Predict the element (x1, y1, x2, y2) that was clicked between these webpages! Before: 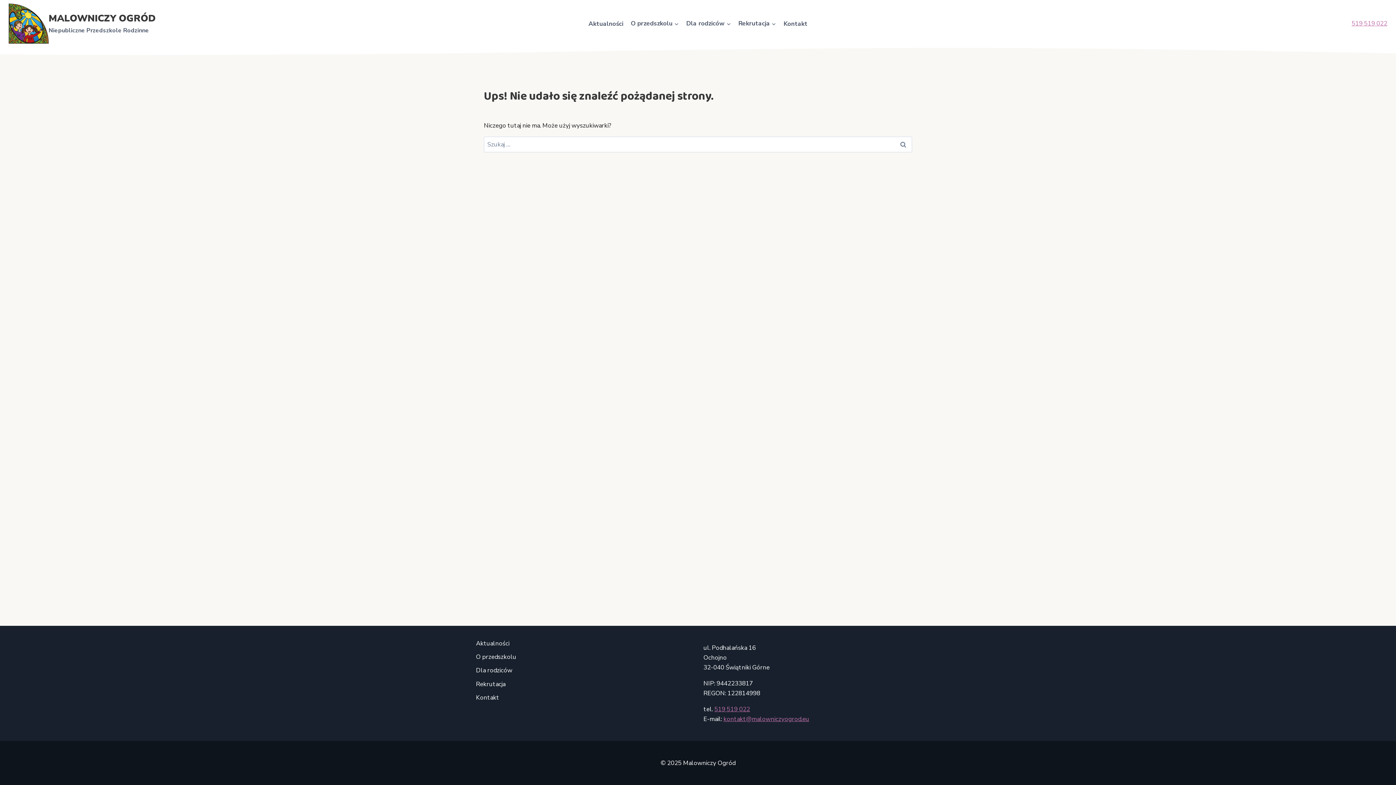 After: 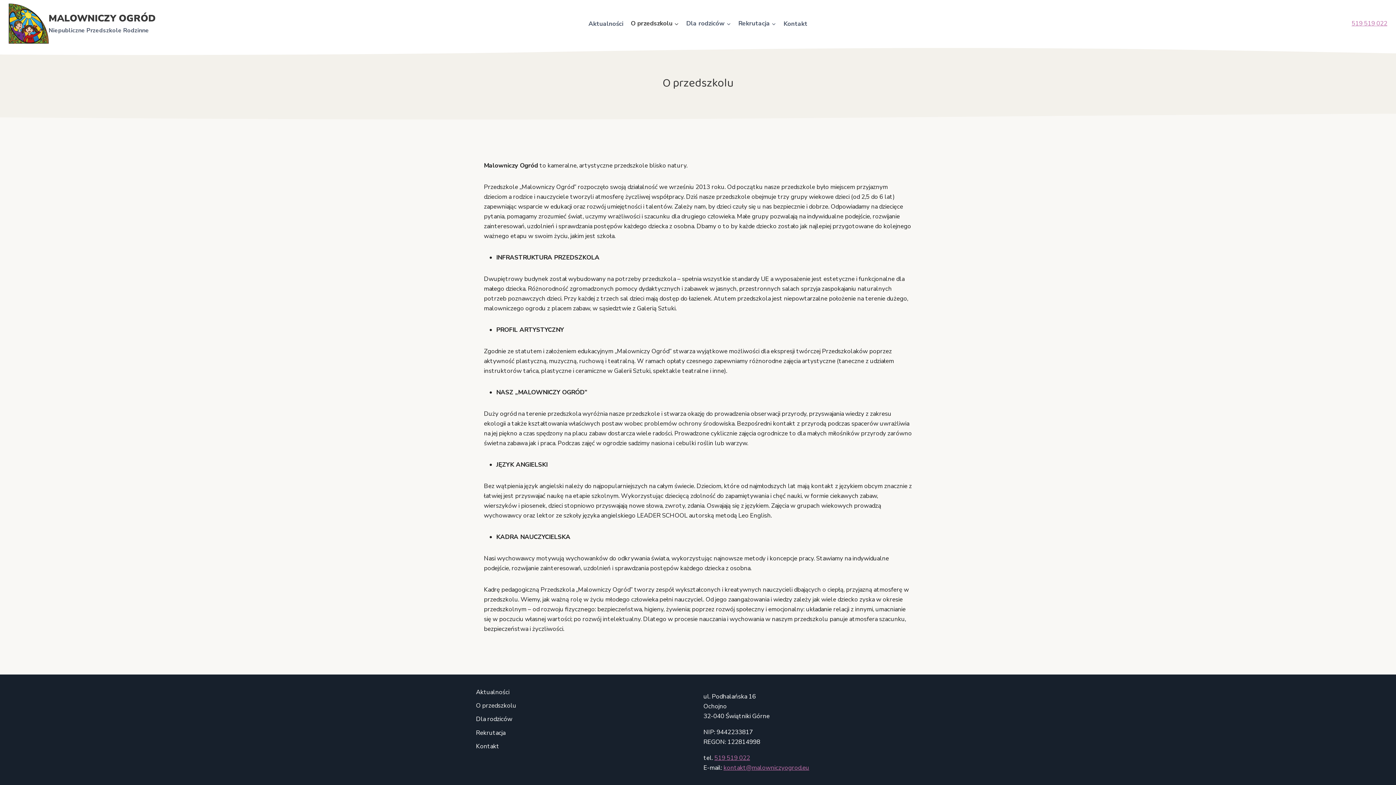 Action: bbox: (472, 650, 520, 664) label: O przedszkolu